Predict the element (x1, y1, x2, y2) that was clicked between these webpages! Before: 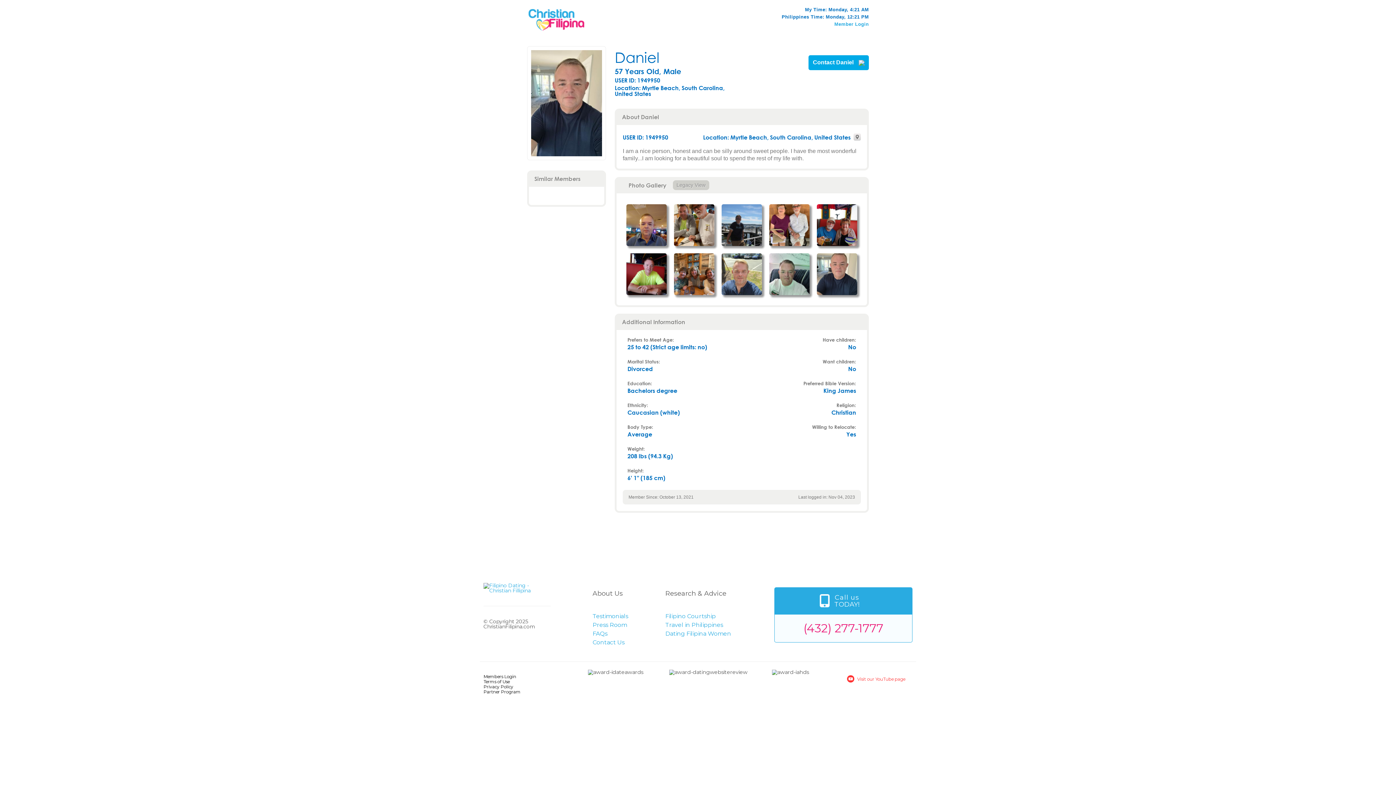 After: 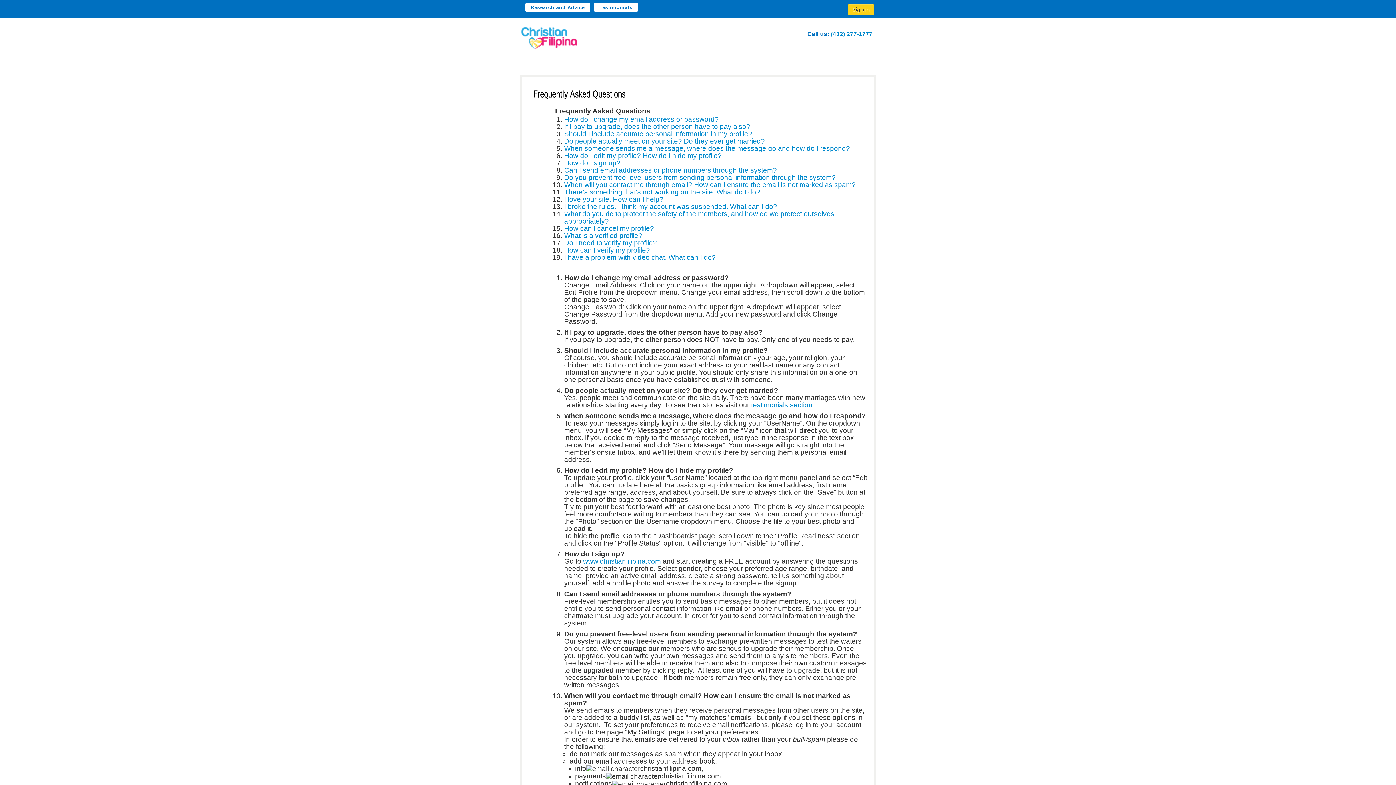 Action: bbox: (592, 630, 607, 637) label: FAQs